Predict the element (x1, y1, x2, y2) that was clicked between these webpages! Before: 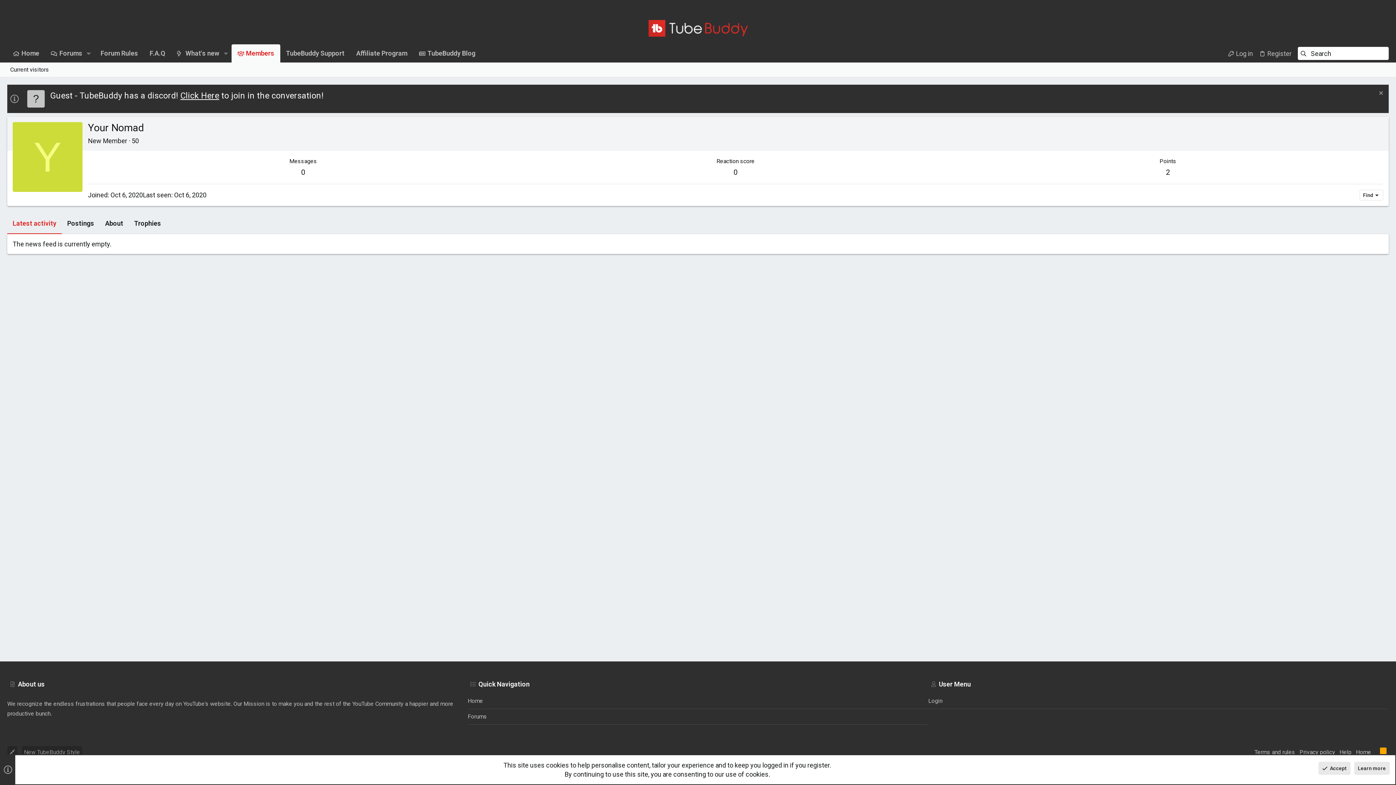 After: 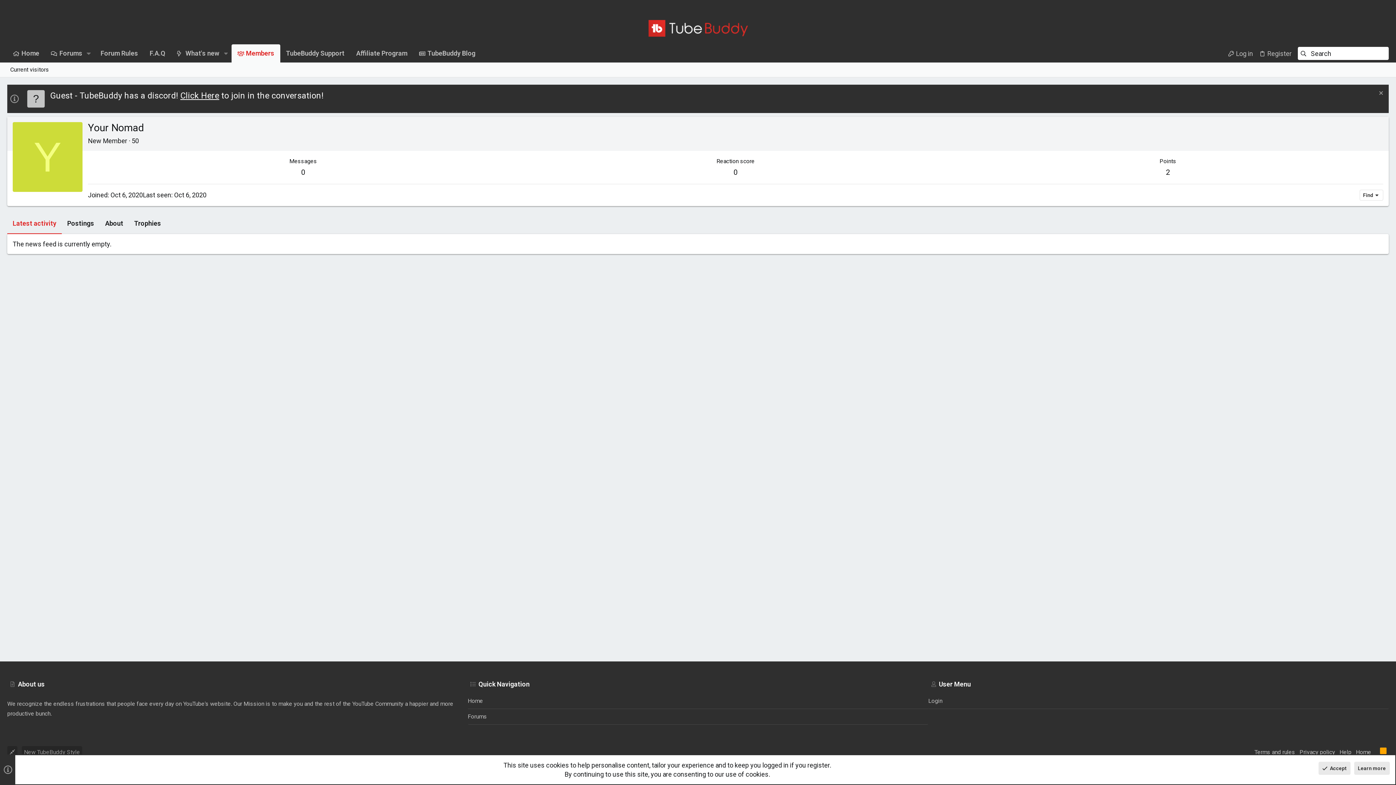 Action: label: RSS bbox: (1378, 746, 1389, 759)